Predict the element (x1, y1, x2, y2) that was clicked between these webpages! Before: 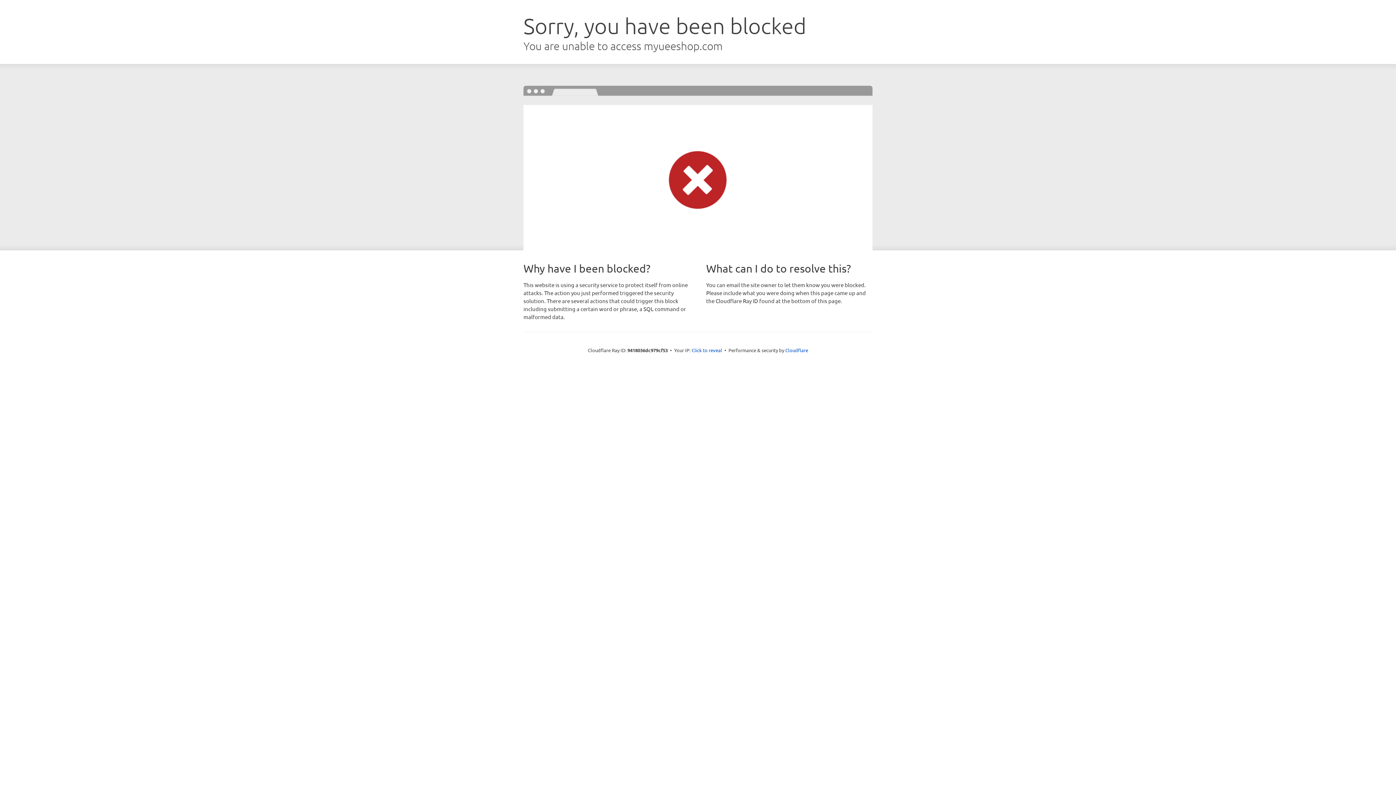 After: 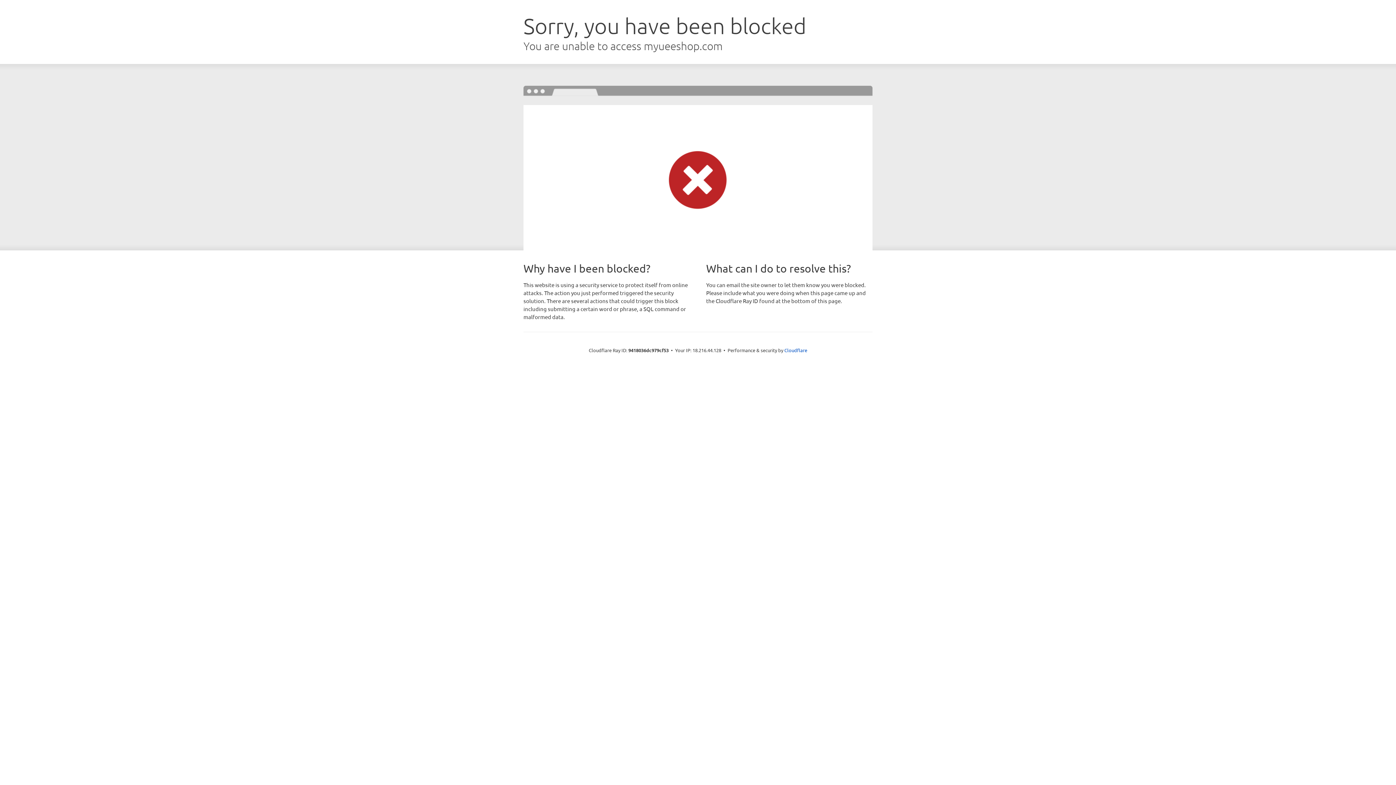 Action: bbox: (691, 346, 722, 353) label: Click to reveal